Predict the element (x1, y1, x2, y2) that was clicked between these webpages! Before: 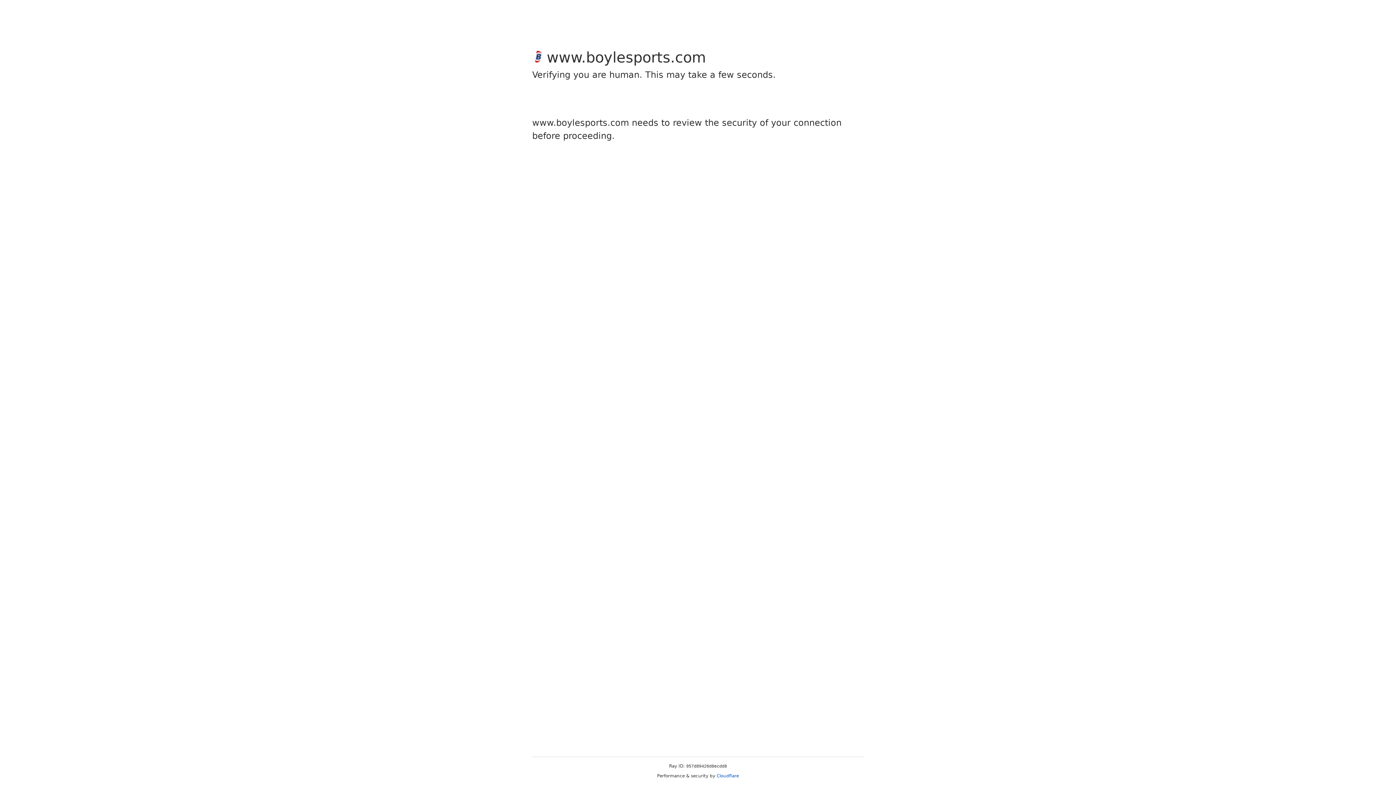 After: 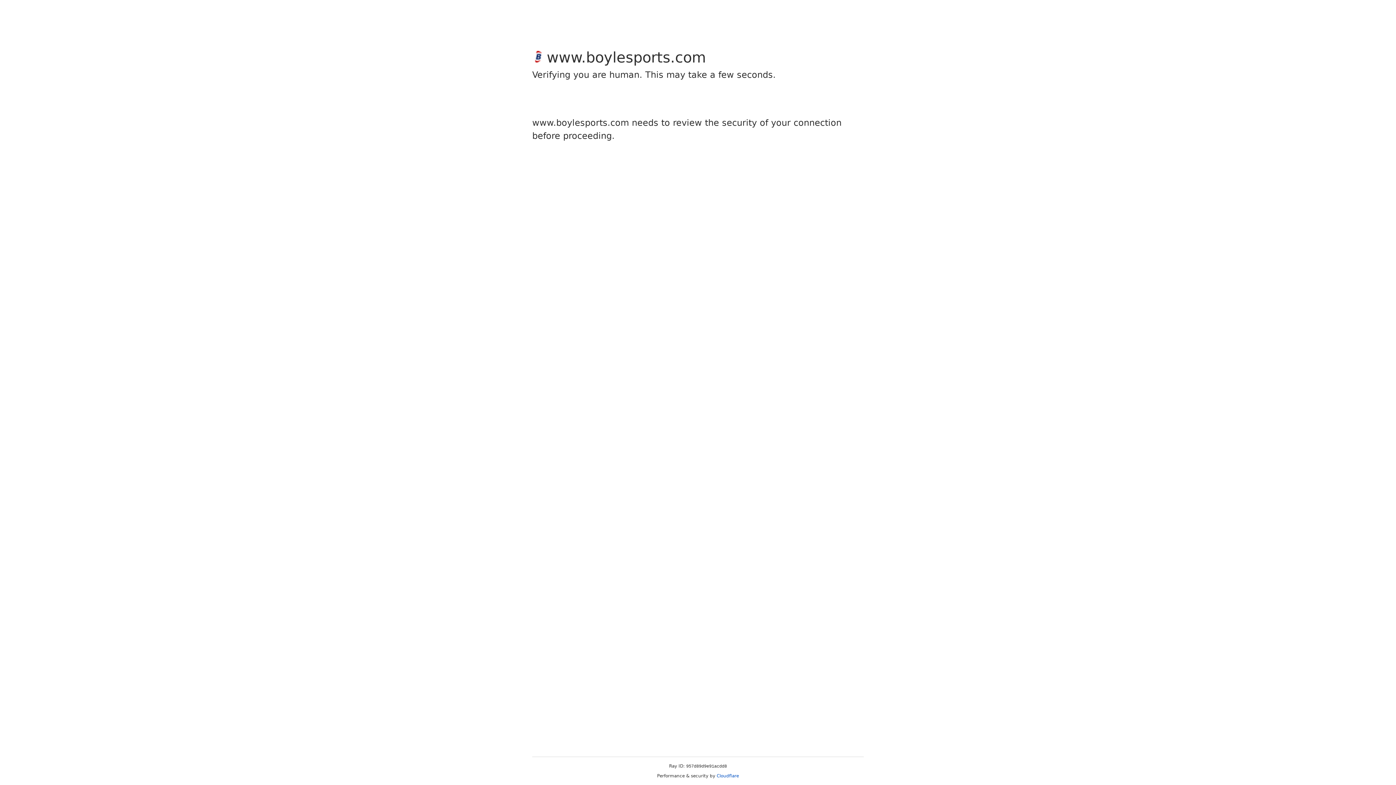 Action: label: Cloudflare bbox: (716, 773, 739, 778)